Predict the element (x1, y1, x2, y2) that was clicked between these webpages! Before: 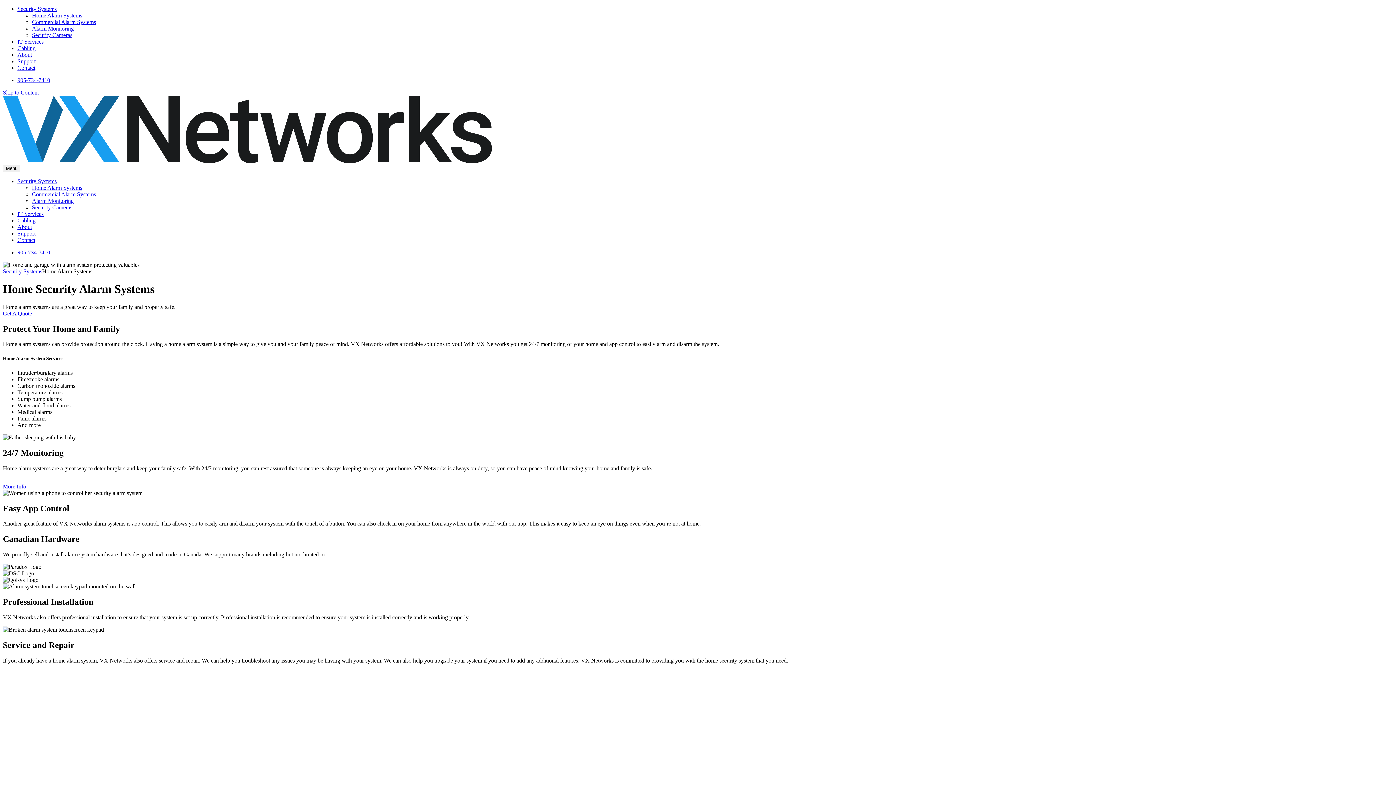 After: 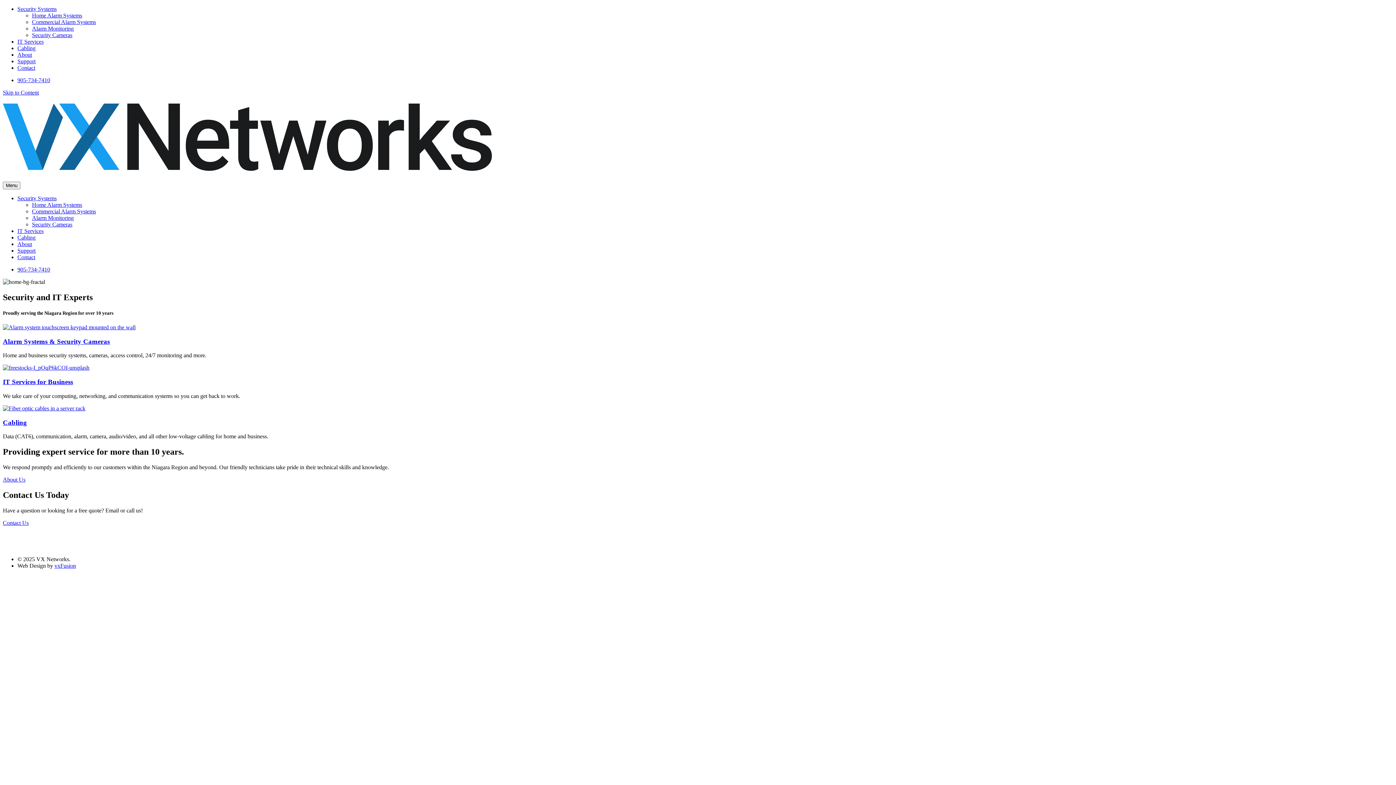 Action: bbox: (2, 158, 491, 164)